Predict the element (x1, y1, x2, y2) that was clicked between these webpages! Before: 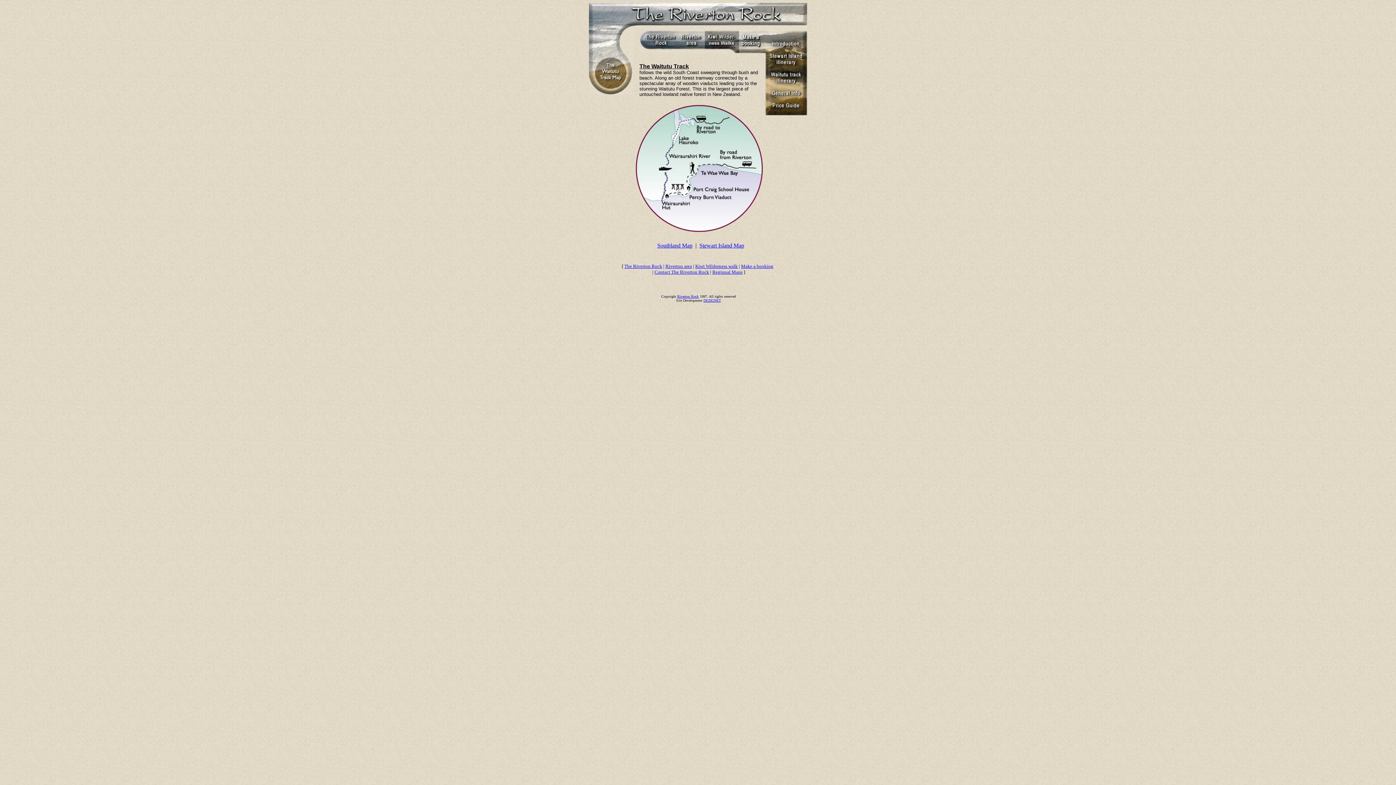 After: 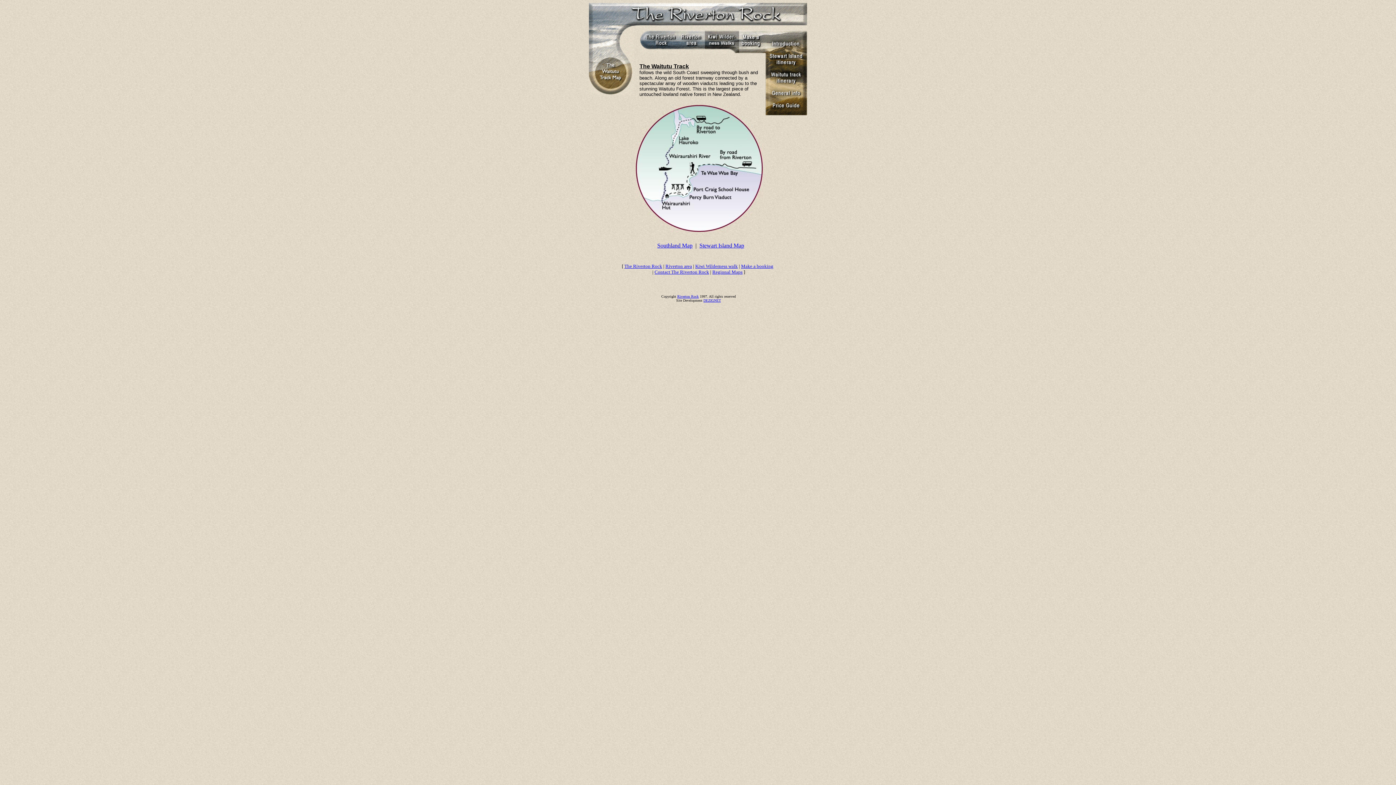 Action: label: Riverton Rock bbox: (677, 292, 698, 298)